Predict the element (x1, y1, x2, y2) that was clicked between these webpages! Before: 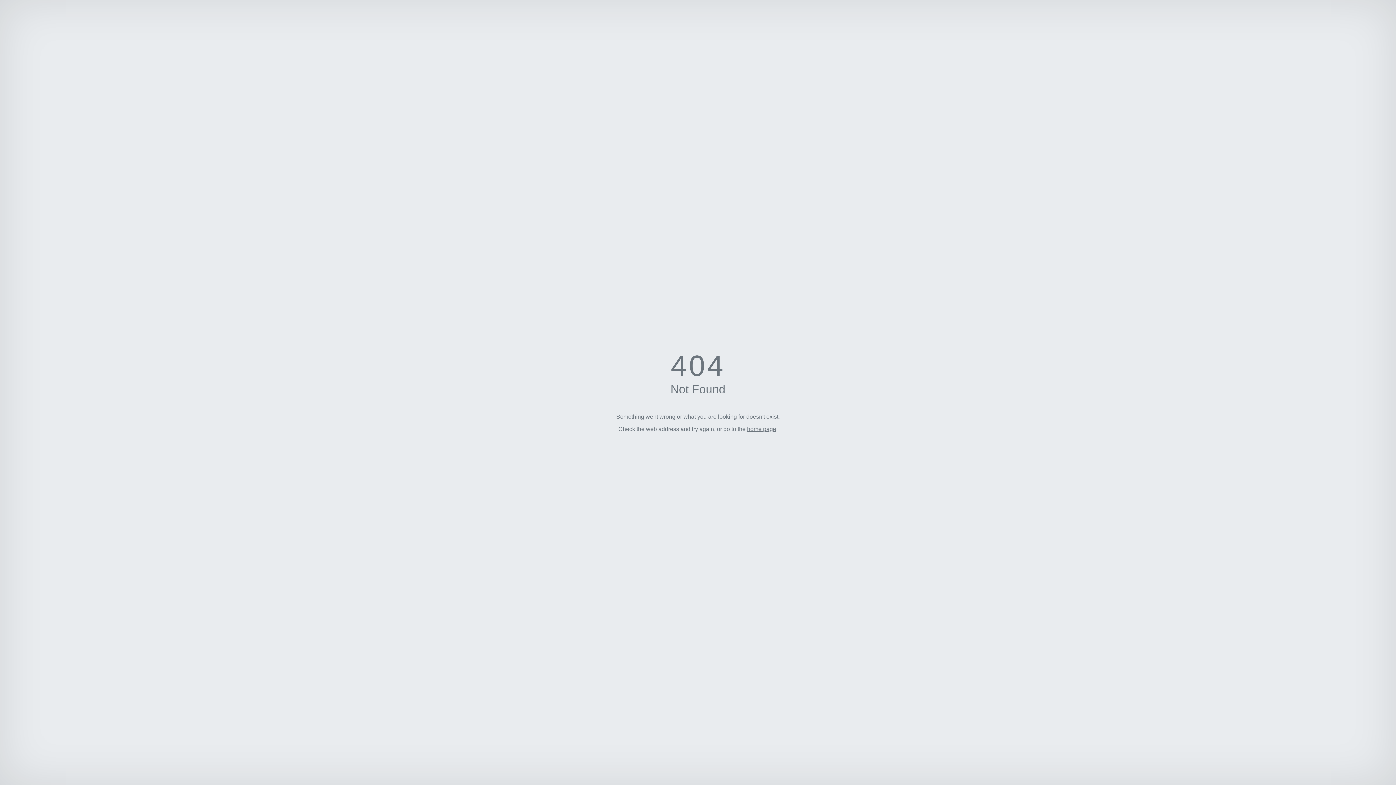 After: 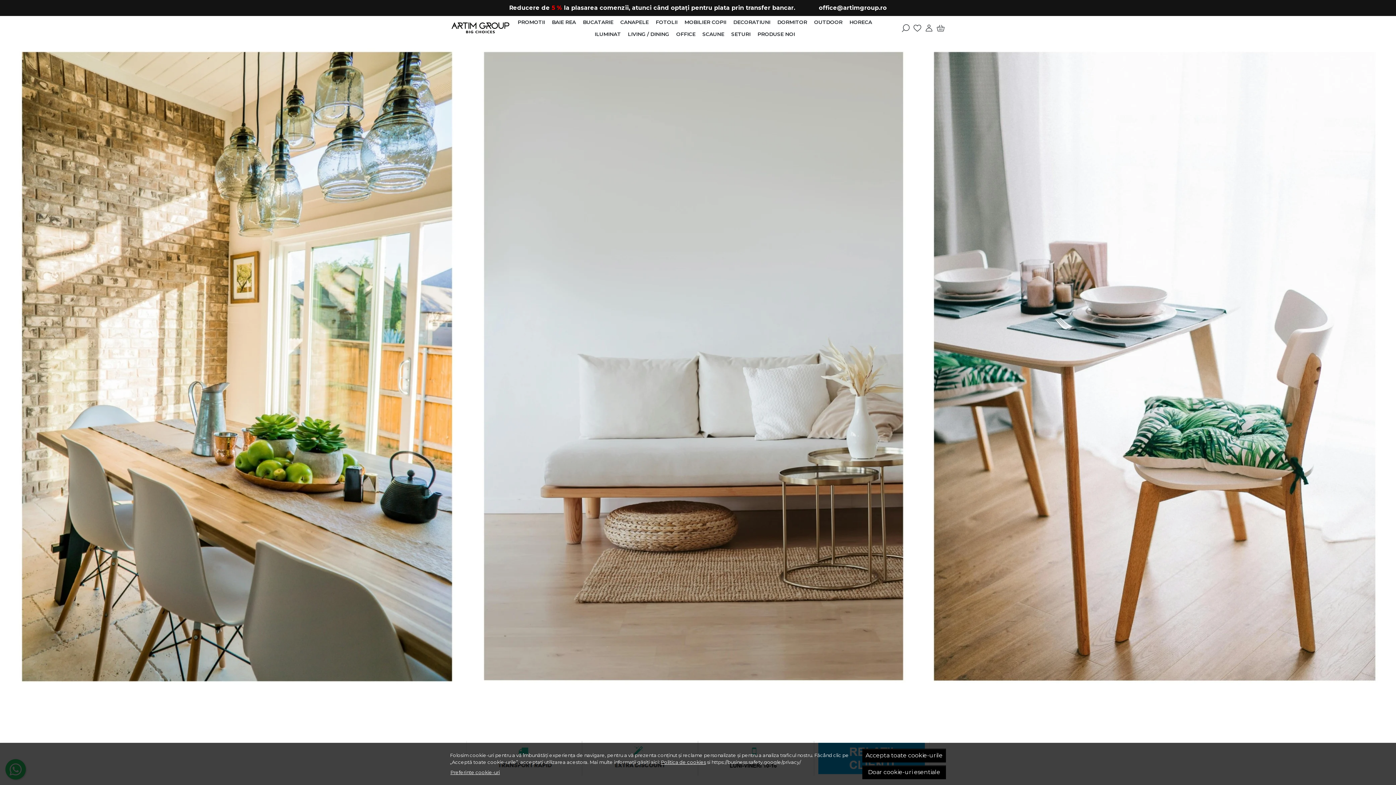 Action: label: home page bbox: (747, 426, 776, 432)